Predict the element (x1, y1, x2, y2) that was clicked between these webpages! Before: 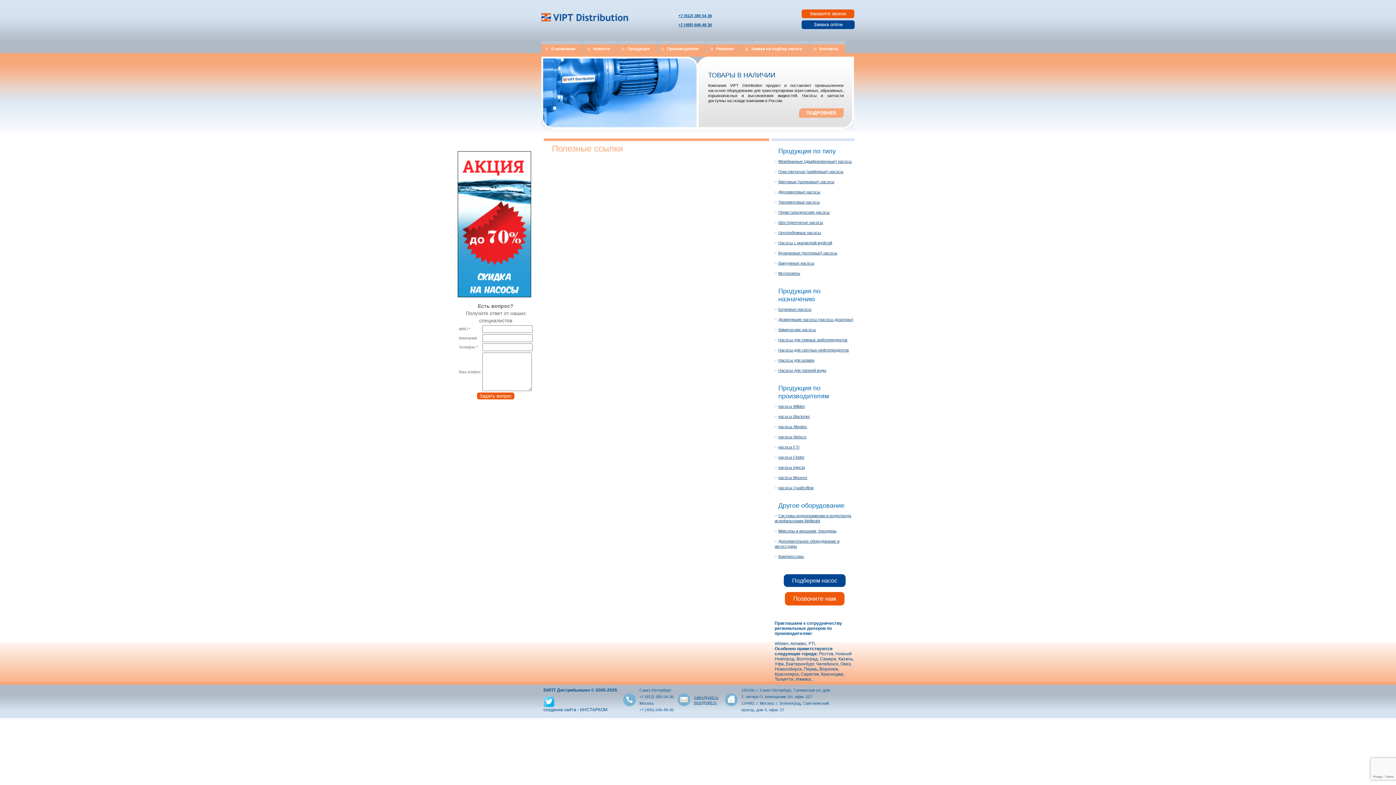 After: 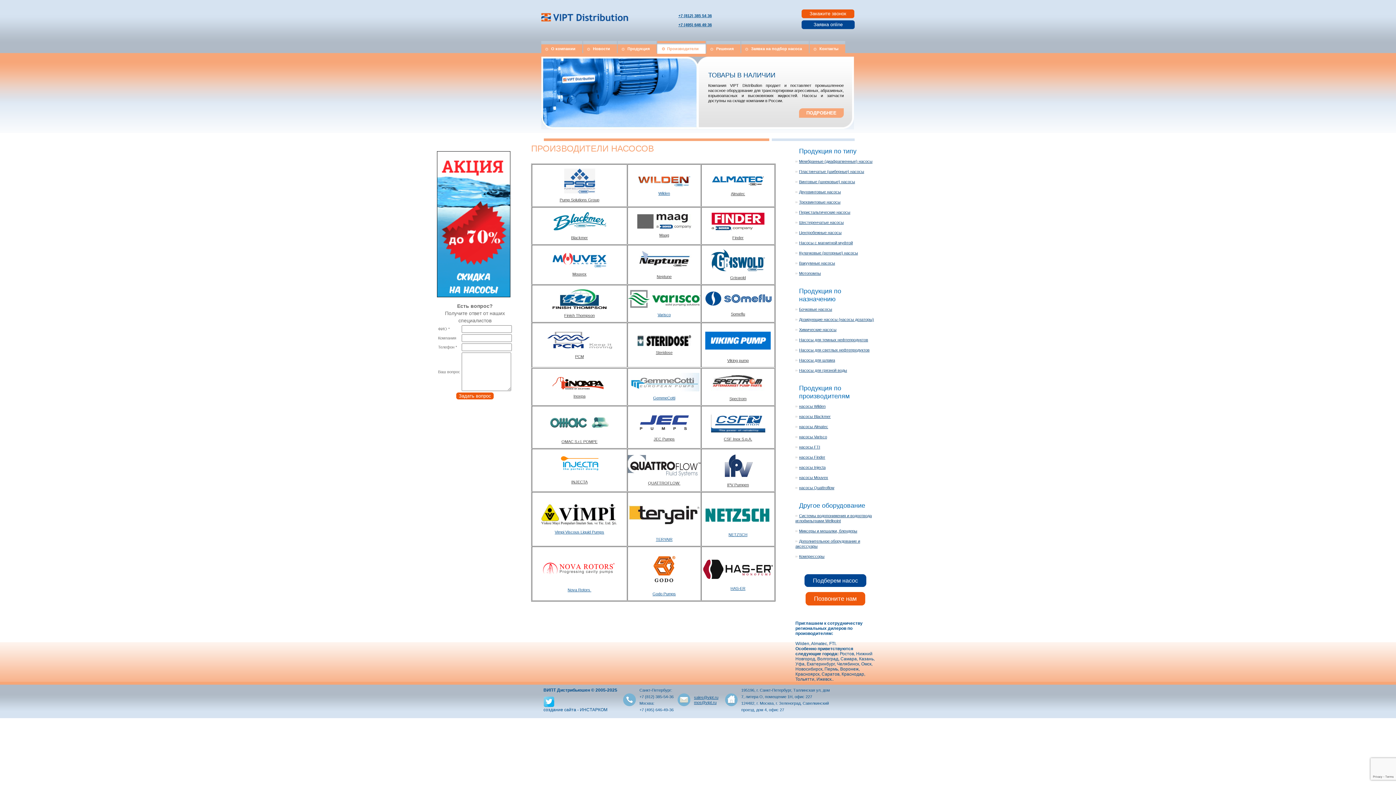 Action: bbox: (667, 46, 698, 50) label: Производители